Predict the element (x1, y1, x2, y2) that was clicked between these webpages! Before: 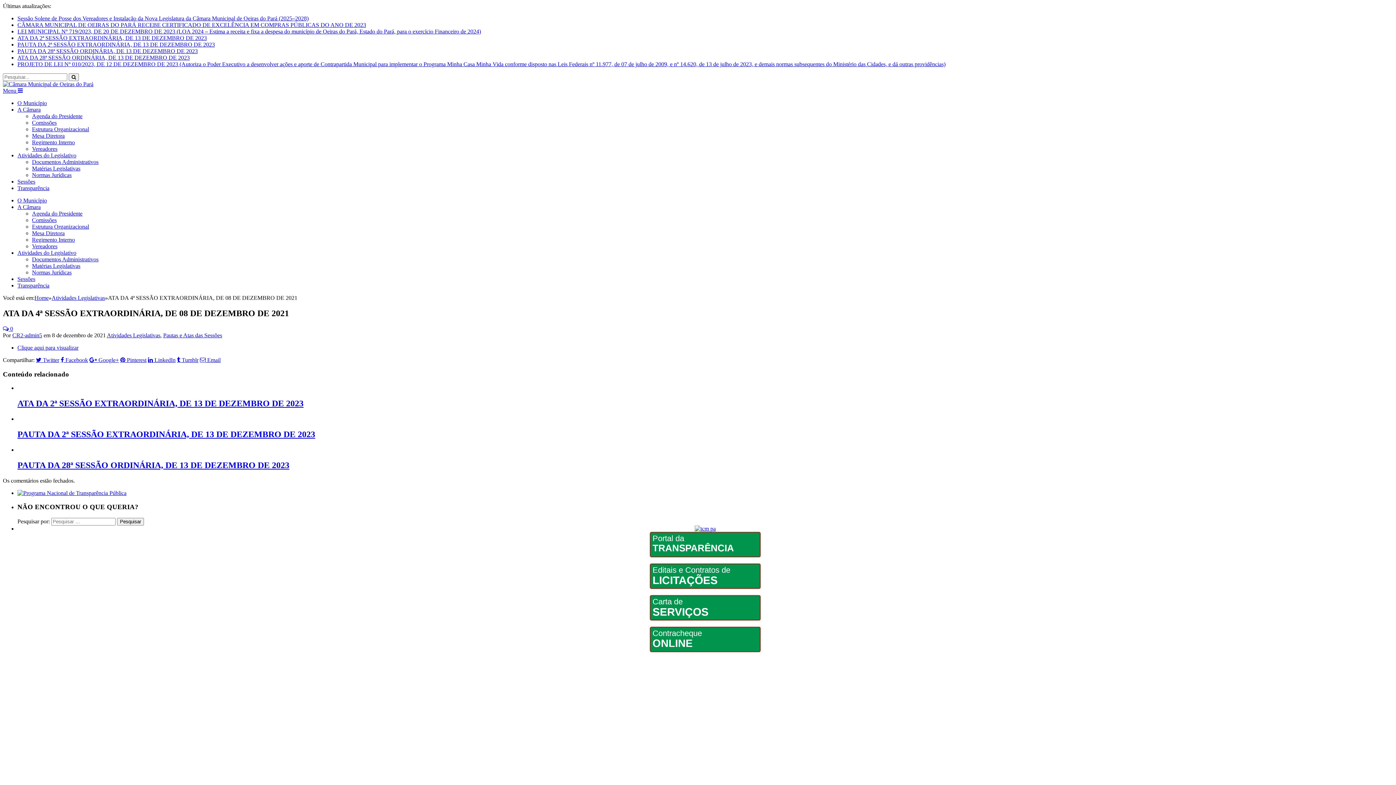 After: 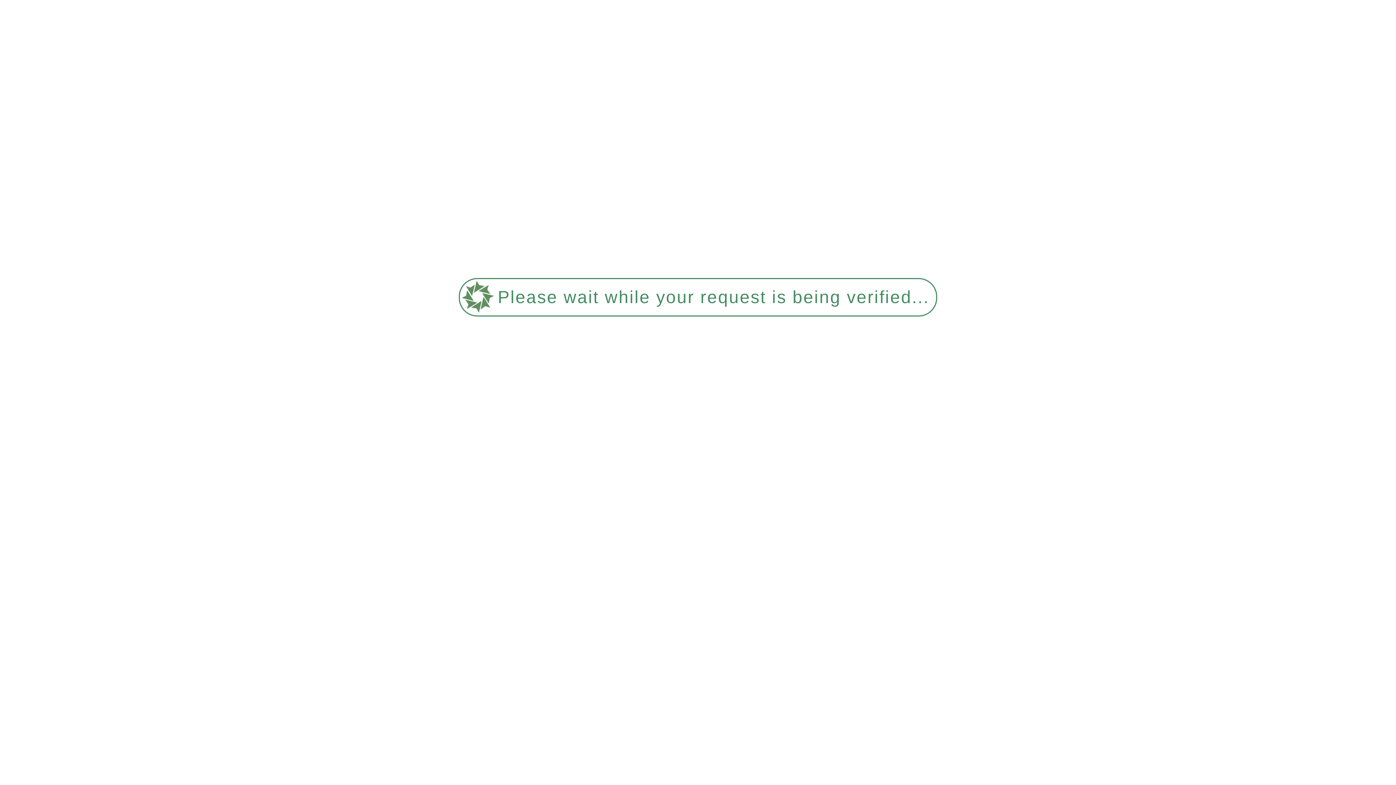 Action: label: PAUTA DA 2ª SESSÃO EXTRAORDINÁRIA, DE 13 DE DEZEMBRO DE 2023 bbox: (17, 41, 214, 47)